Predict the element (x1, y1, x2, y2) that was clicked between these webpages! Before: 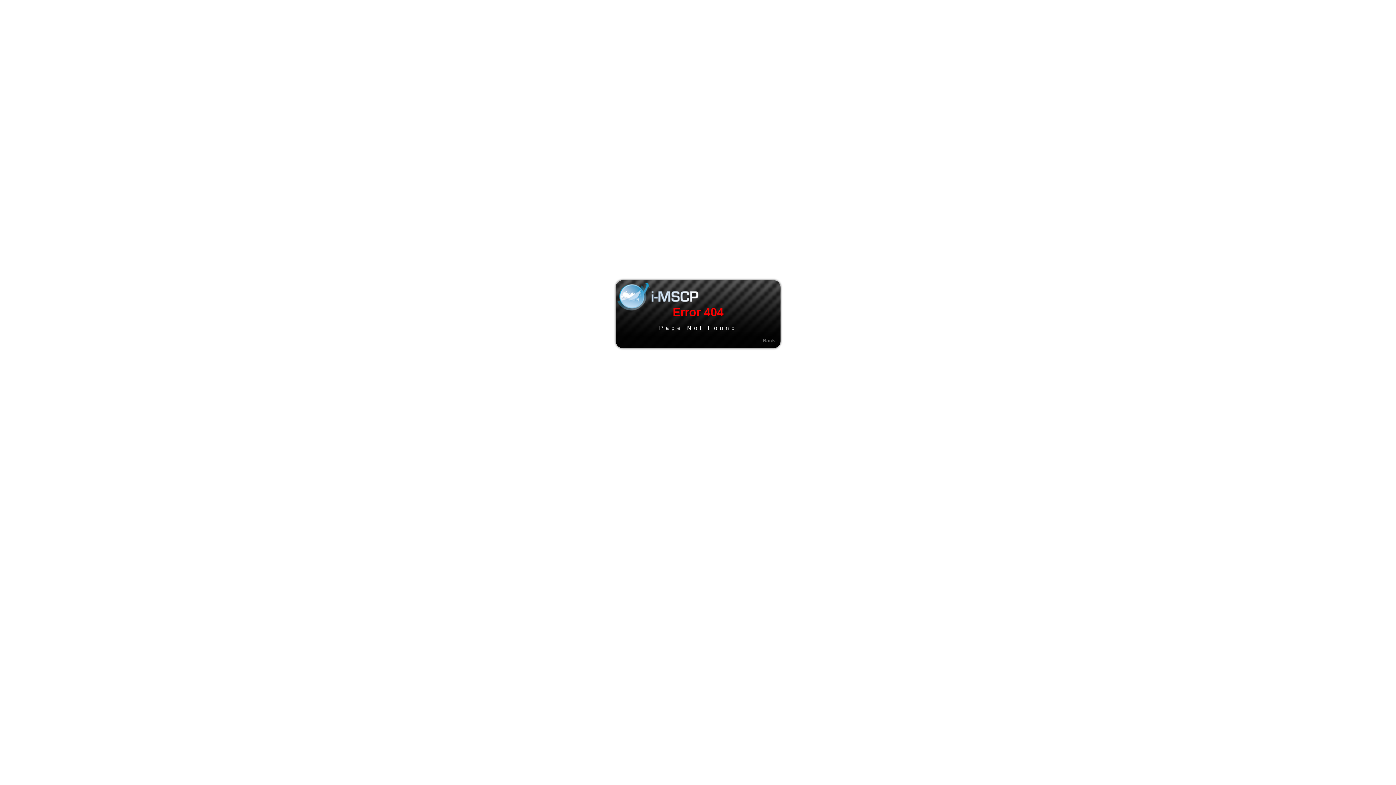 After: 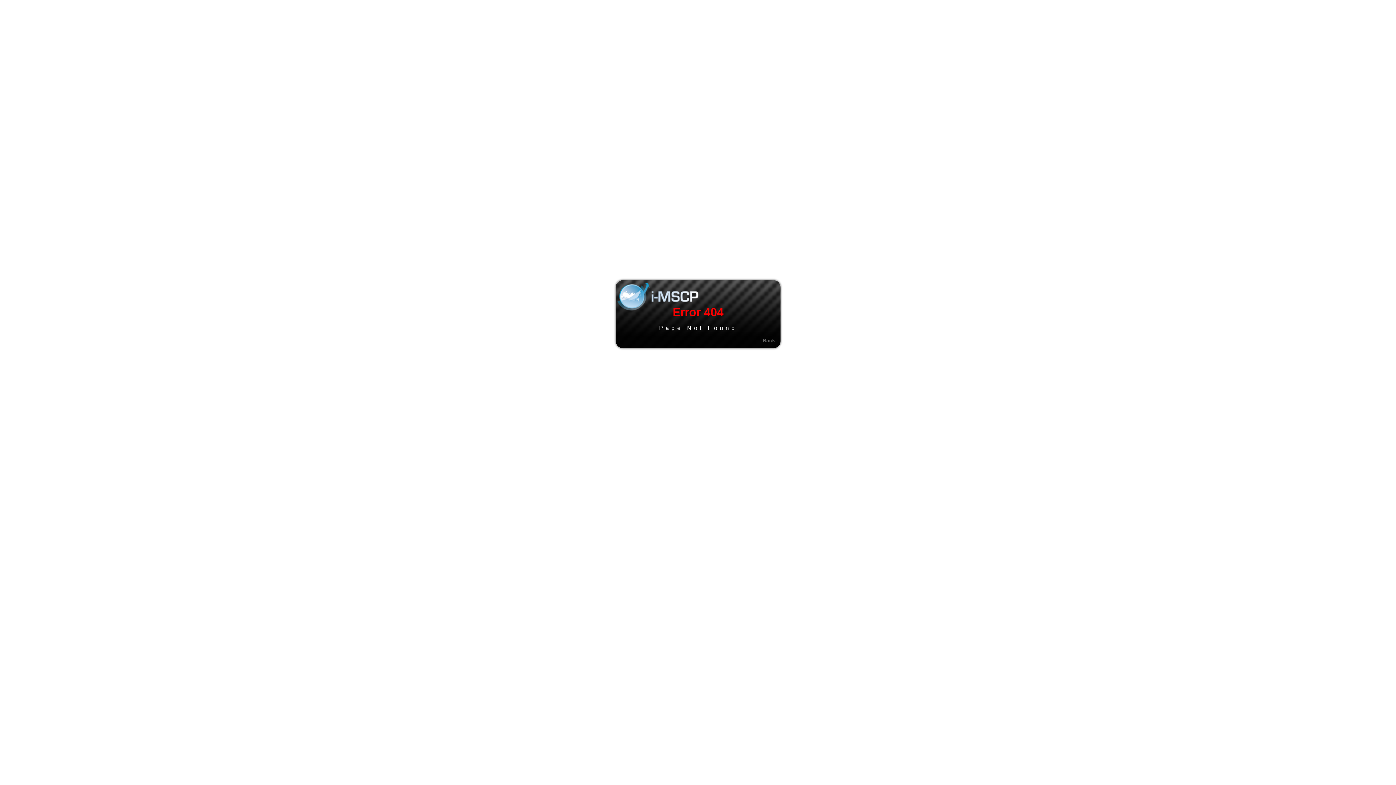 Action: label: Back bbox: (762, 337, 775, 343)